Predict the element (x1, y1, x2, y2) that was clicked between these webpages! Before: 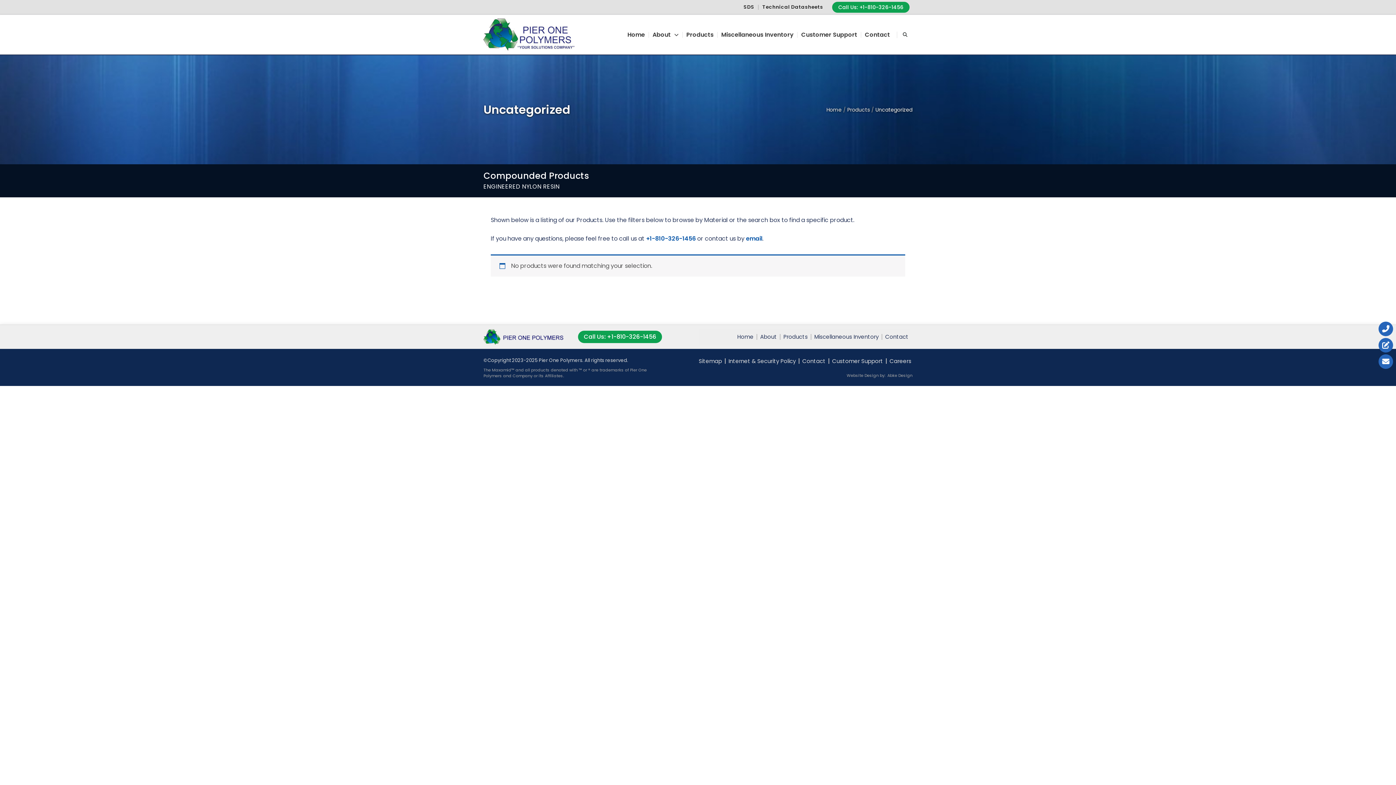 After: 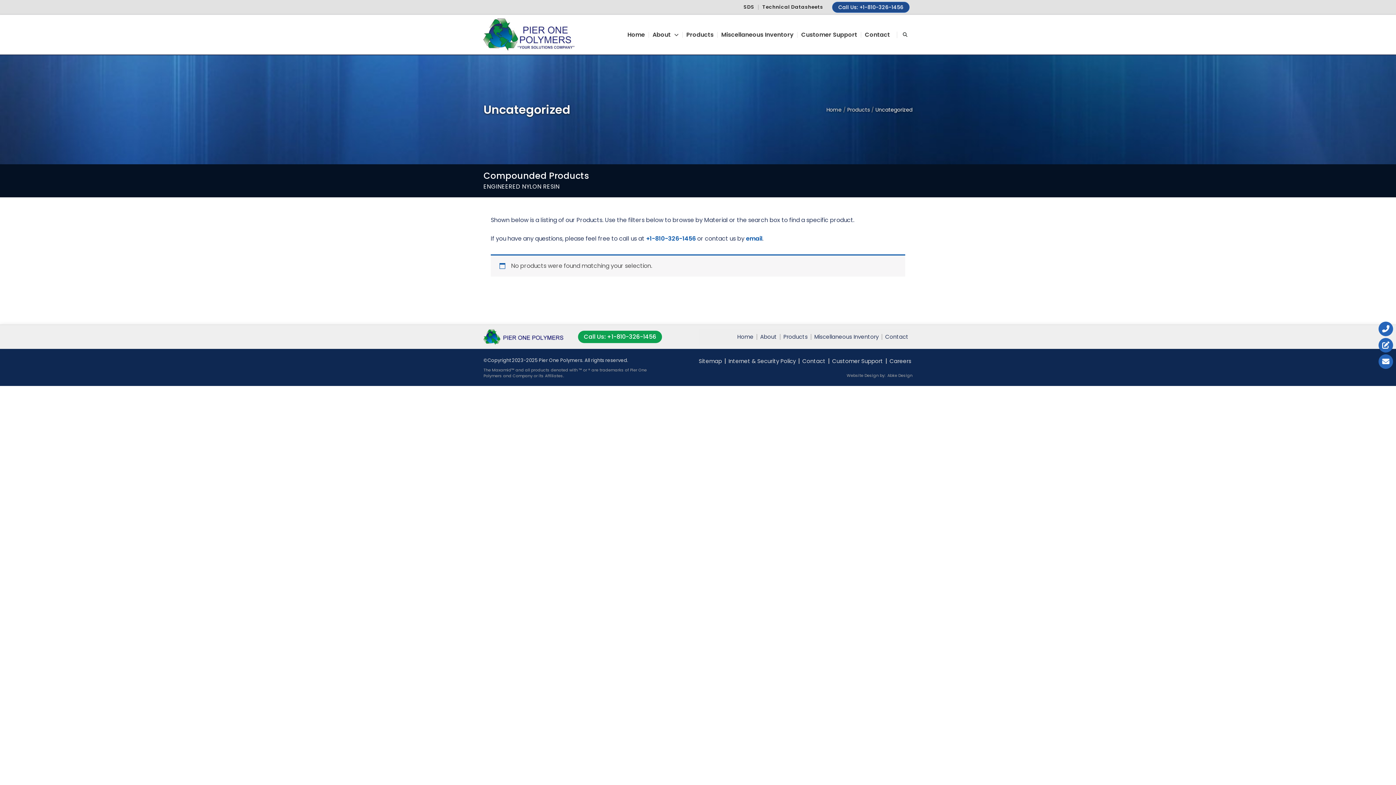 Action: label: Call Us: +1-810-326-1456 bbox: (832, 1, 909, 12)